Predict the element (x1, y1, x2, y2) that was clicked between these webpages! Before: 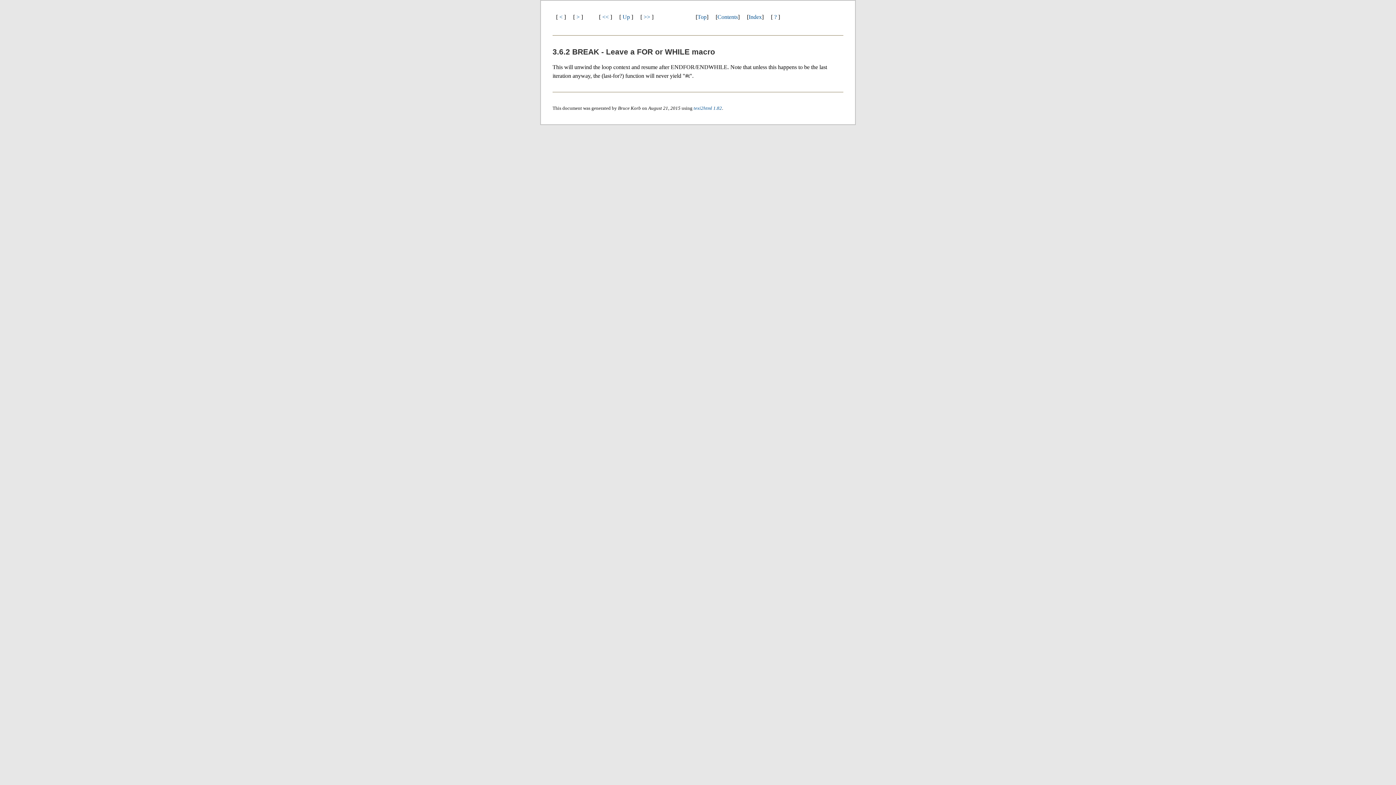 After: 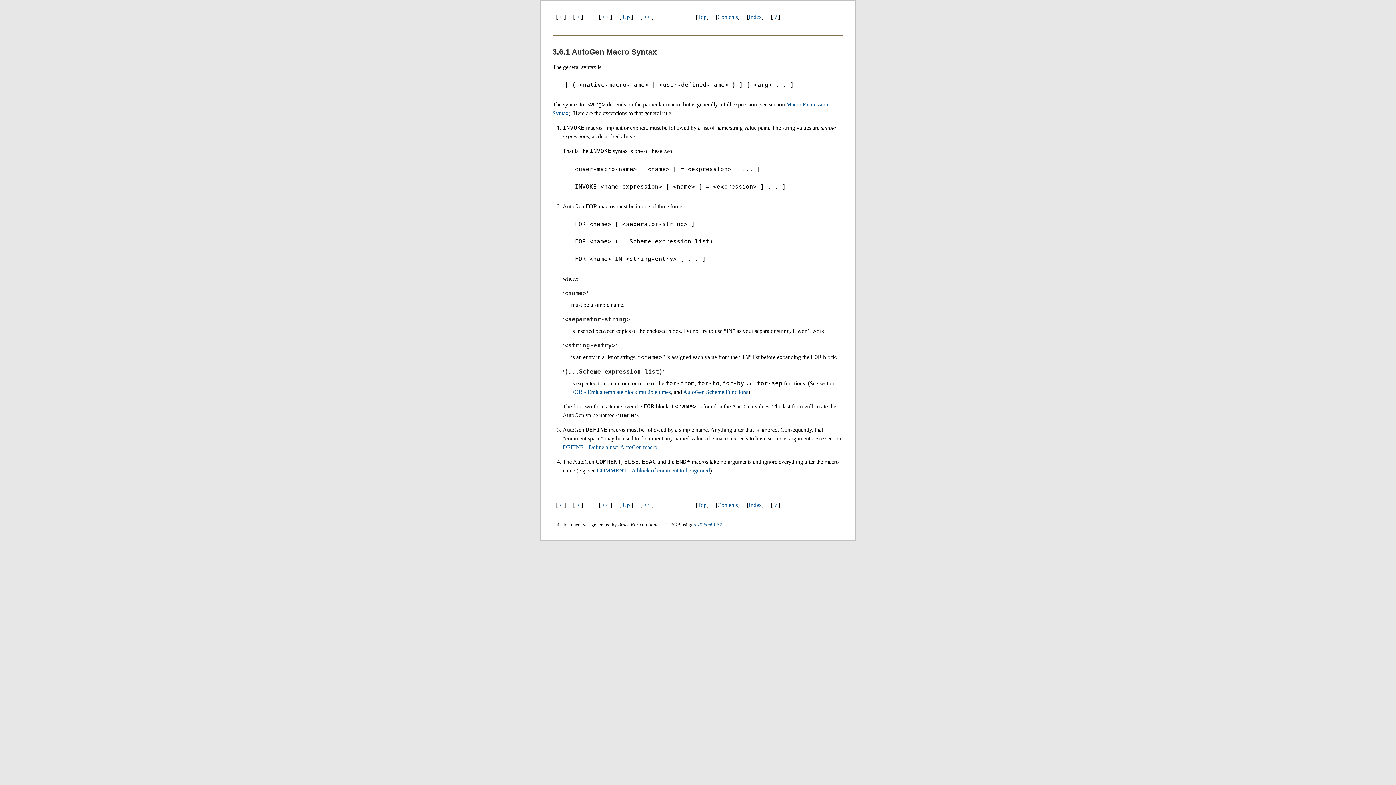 Action: label:  <  bbox: (558, 13, 564, 19)